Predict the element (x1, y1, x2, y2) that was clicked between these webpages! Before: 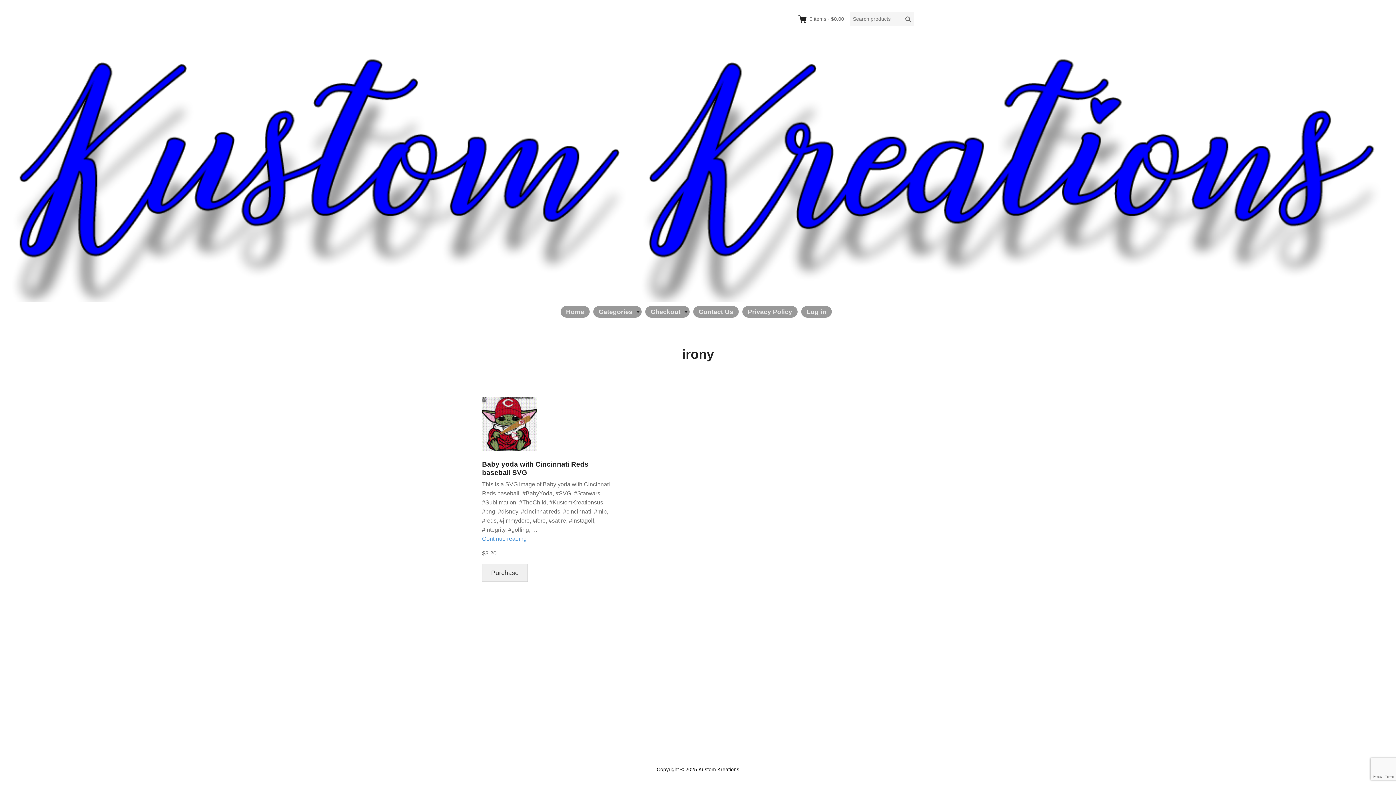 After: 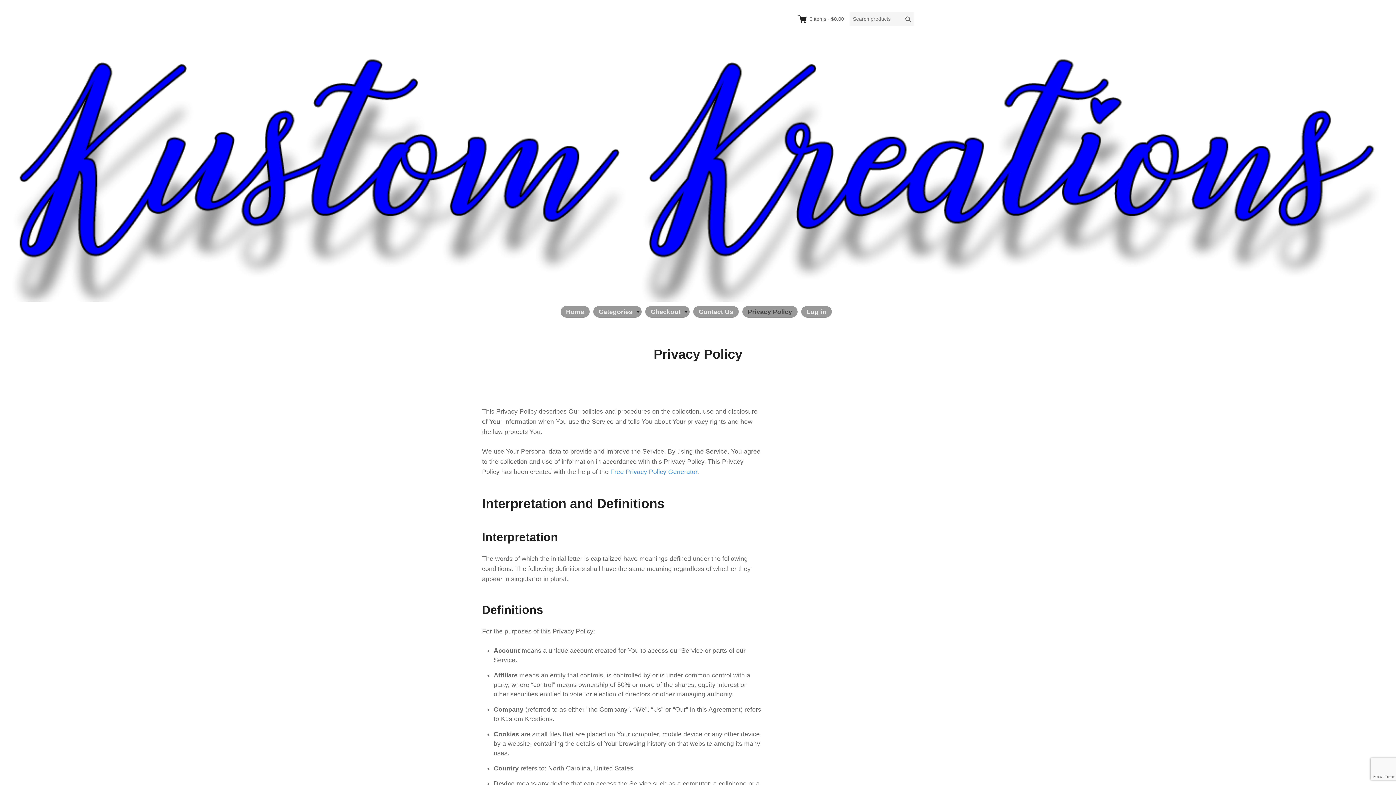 Action: bbox: (742, 306, 797, 317) label: Privacy Policy